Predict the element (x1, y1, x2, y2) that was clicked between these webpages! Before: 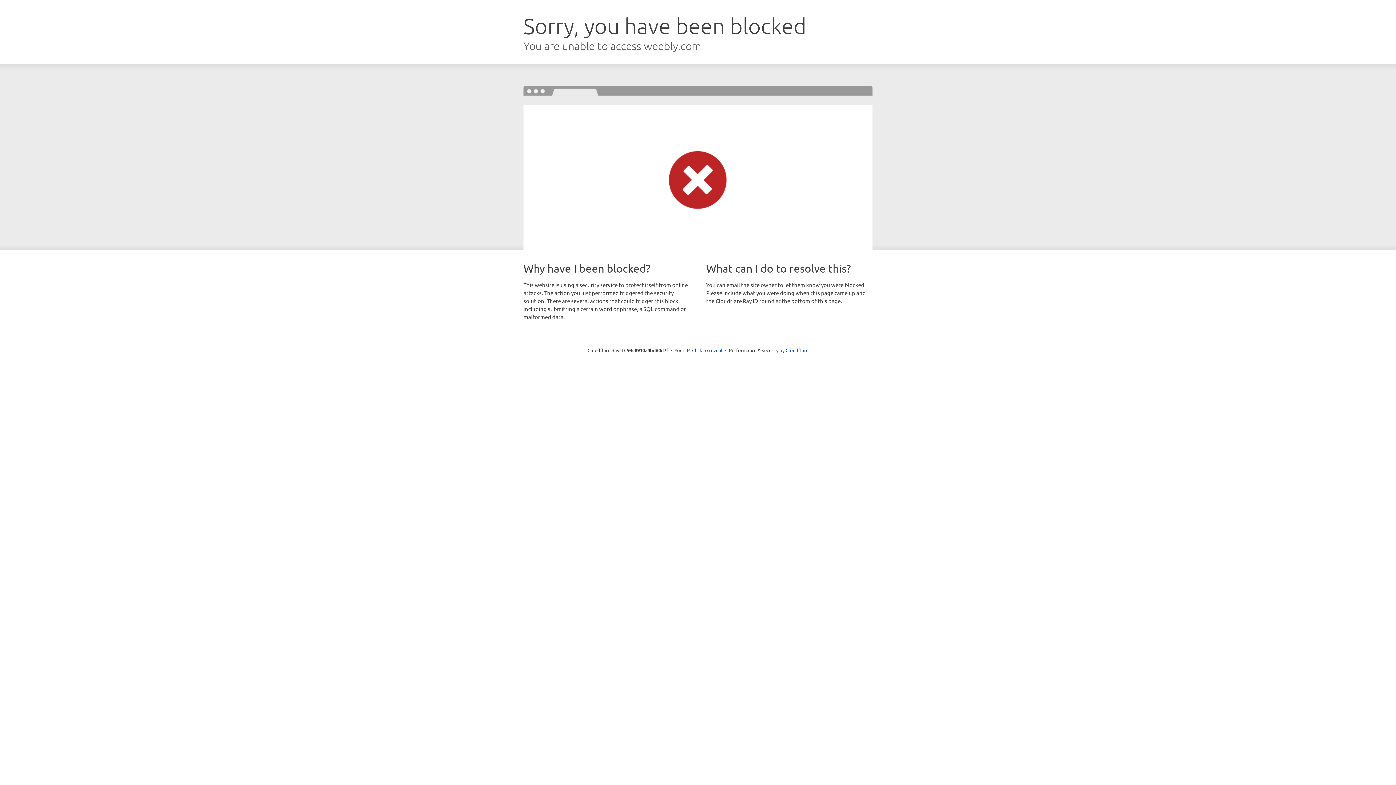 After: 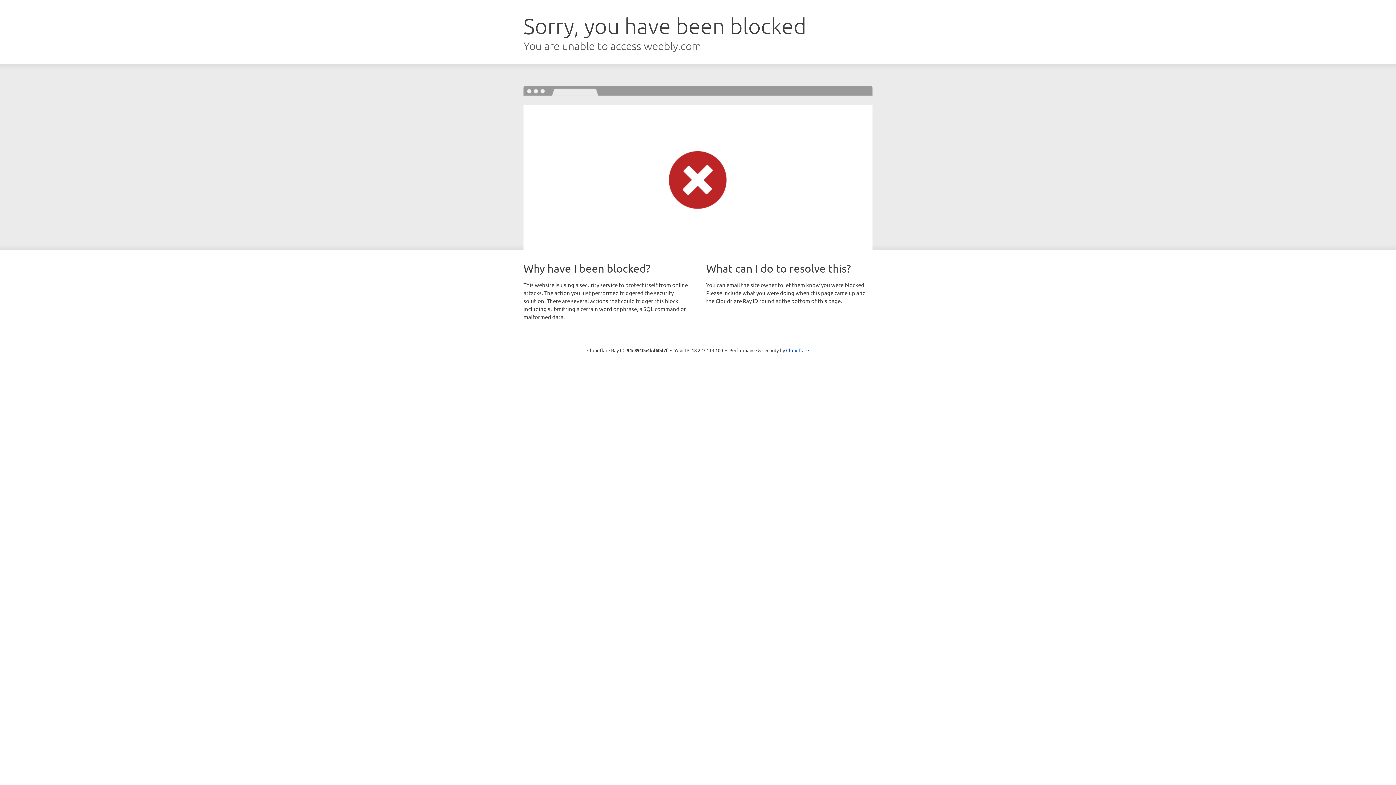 Action: label: Click to reveal bbox: (692, 346, 722, 353)